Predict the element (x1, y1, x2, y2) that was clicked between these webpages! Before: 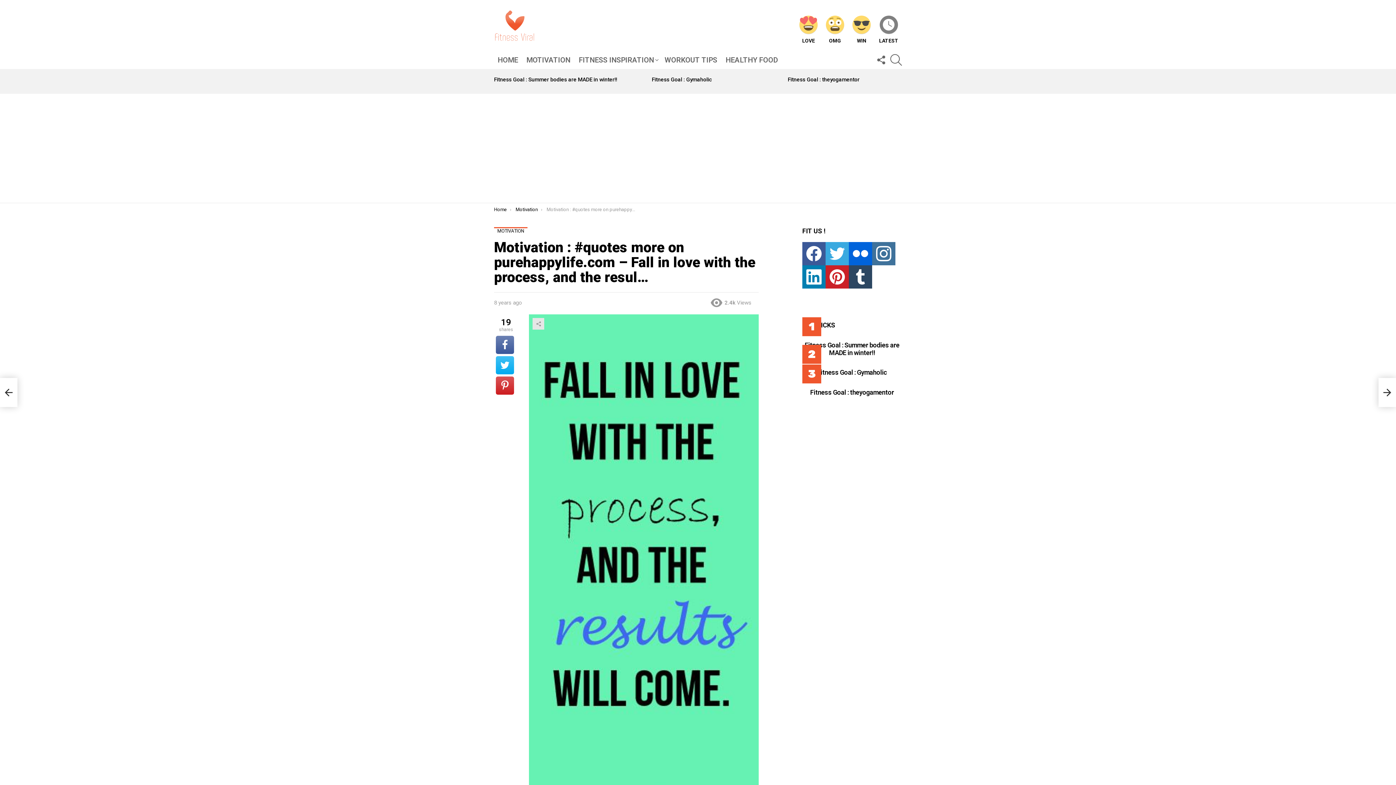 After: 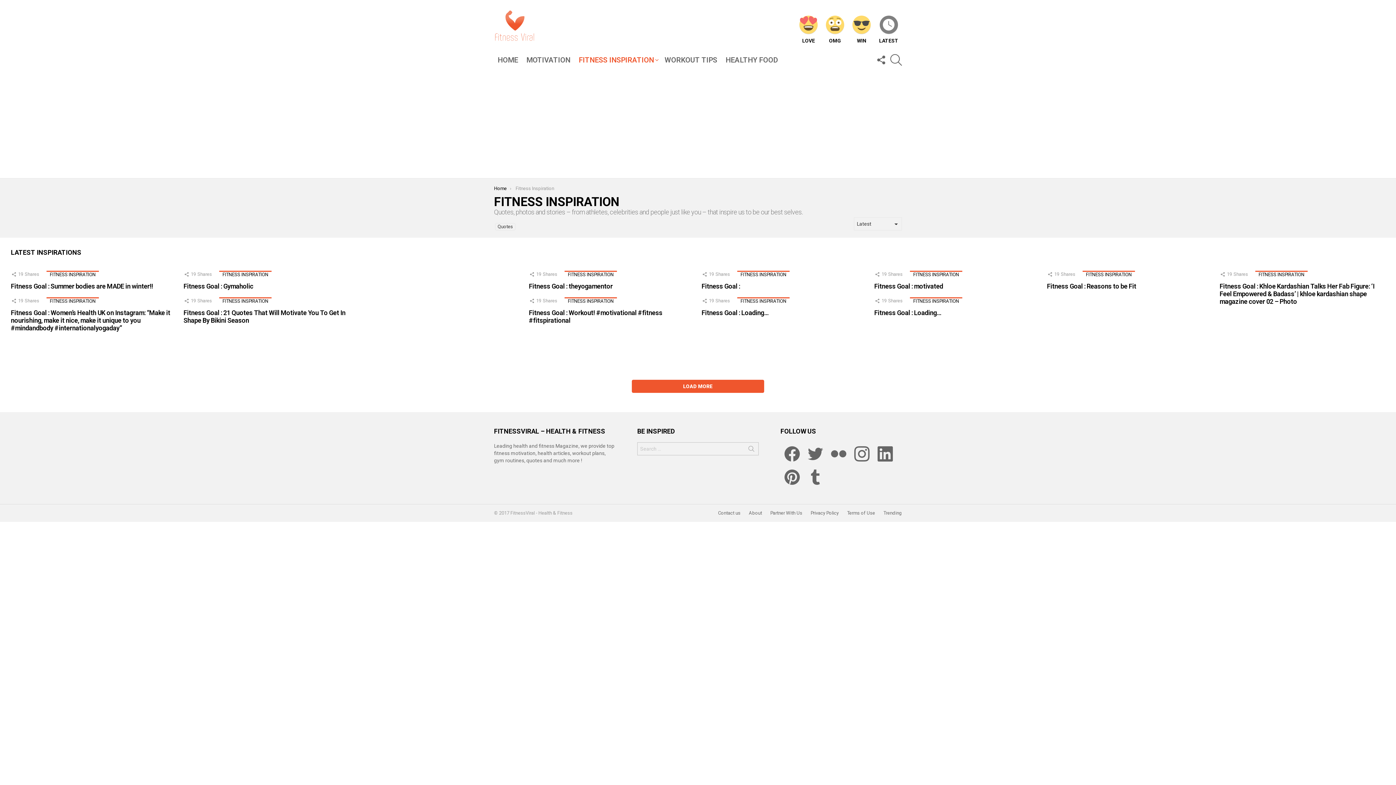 Action: bbox: (575, 54, 660, 65) label: FITNESS INSPIRATION